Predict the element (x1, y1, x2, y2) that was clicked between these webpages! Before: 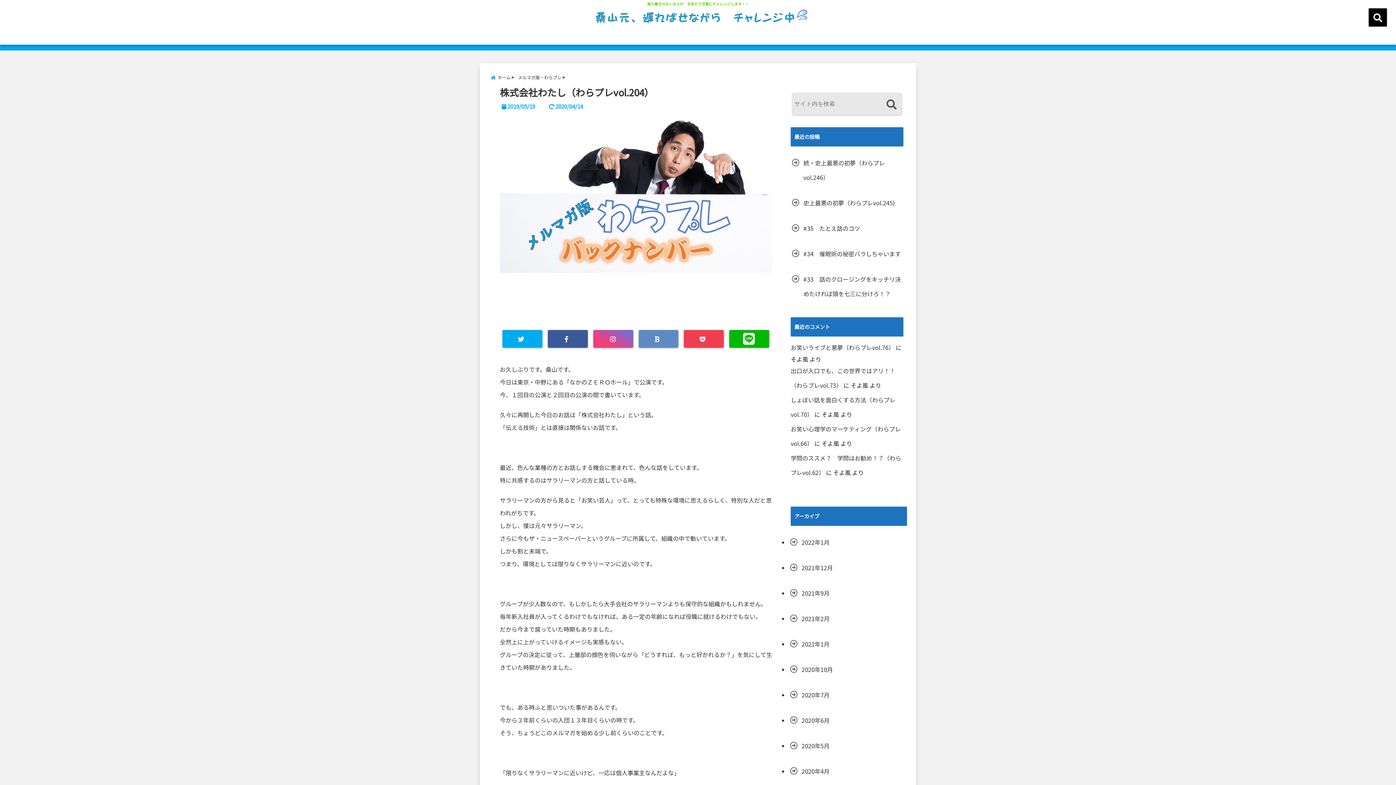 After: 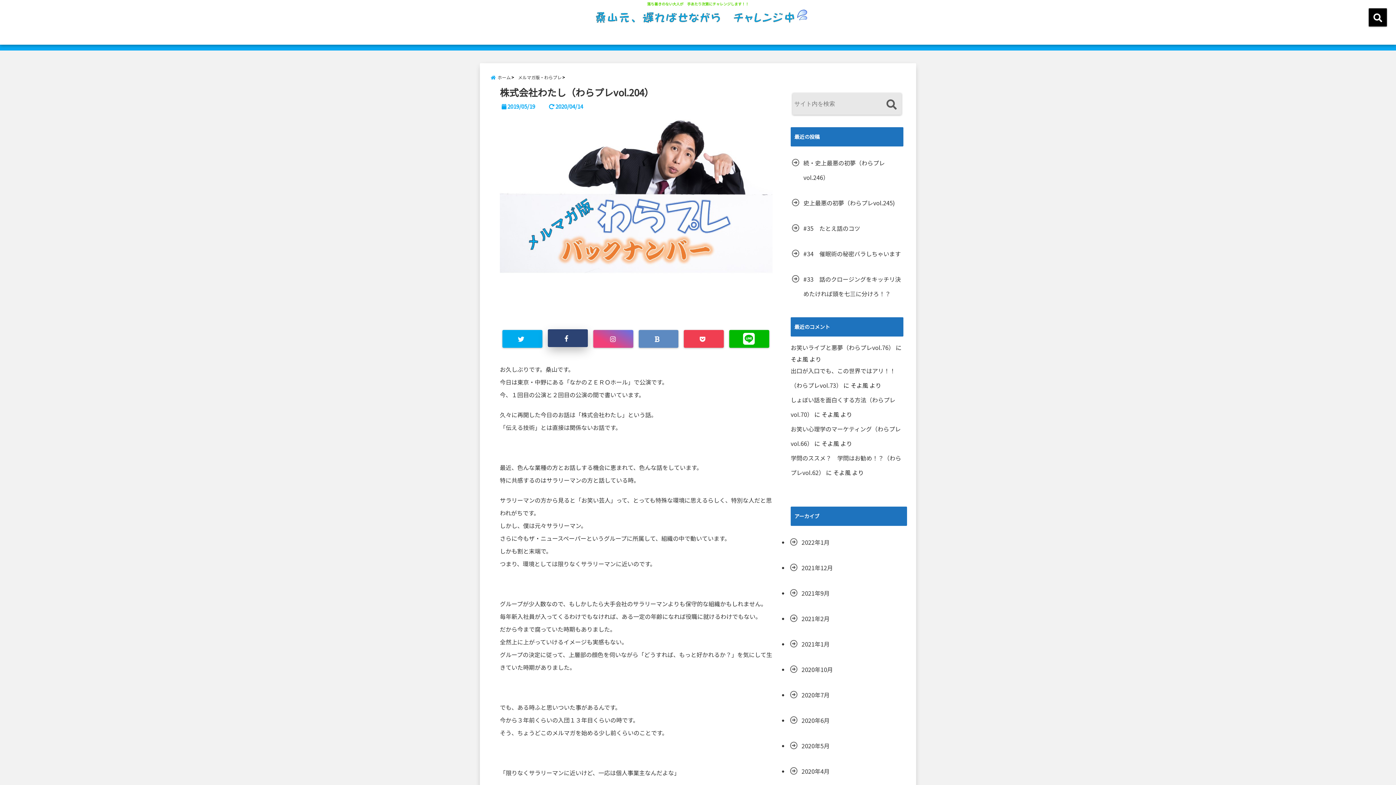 Action: bbox: (548, 330, 588, 347)